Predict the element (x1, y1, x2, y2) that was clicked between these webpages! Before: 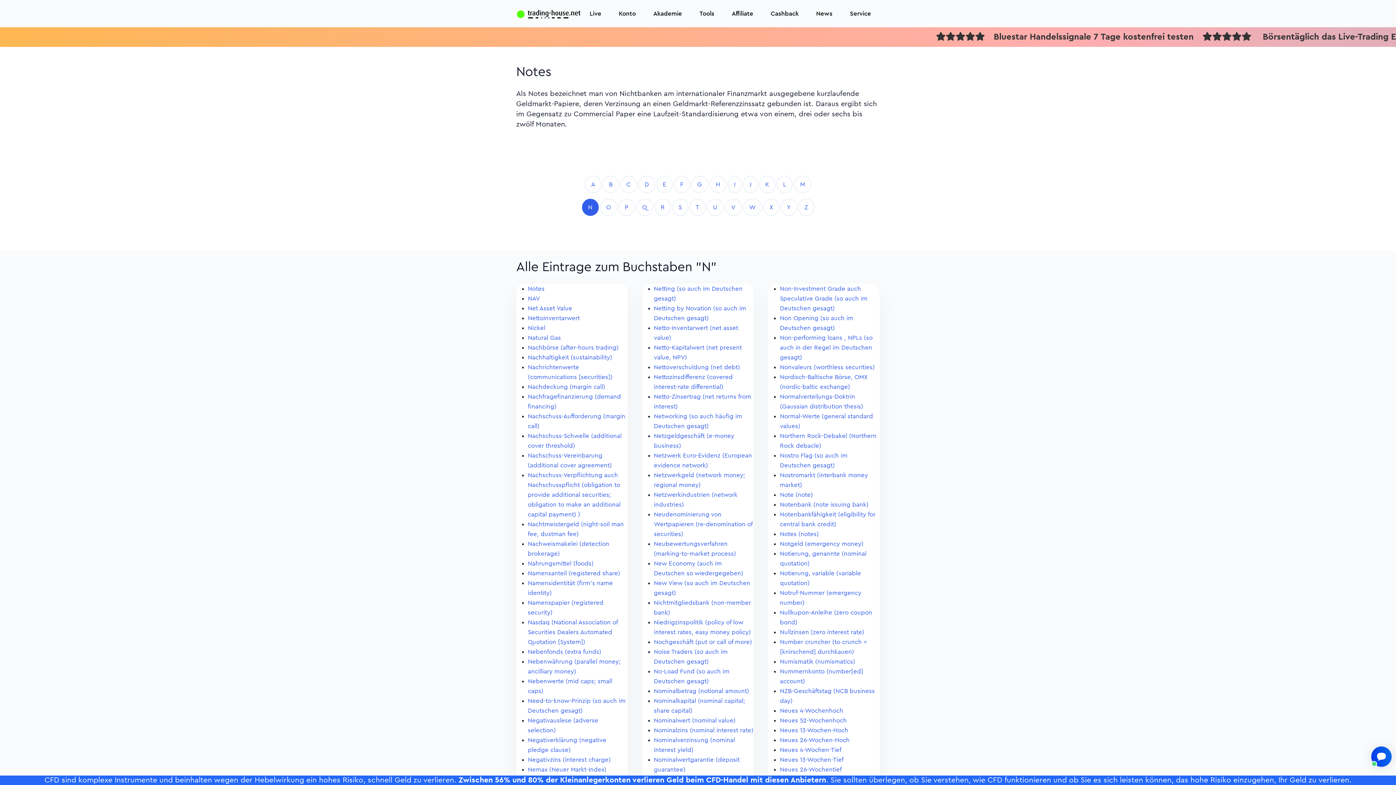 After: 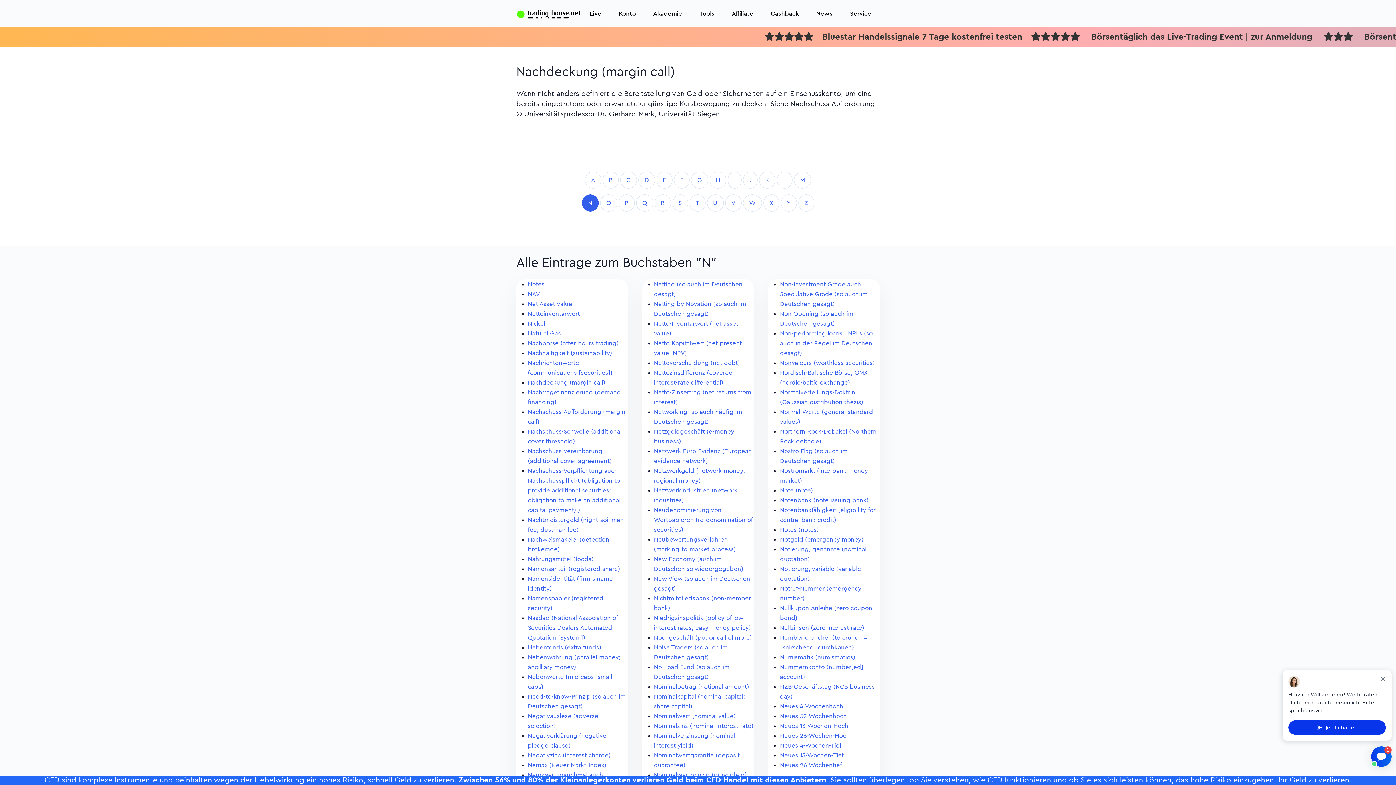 Action: label: Nachdeckung (margin call) bbox: (528, 384, 605, 390)